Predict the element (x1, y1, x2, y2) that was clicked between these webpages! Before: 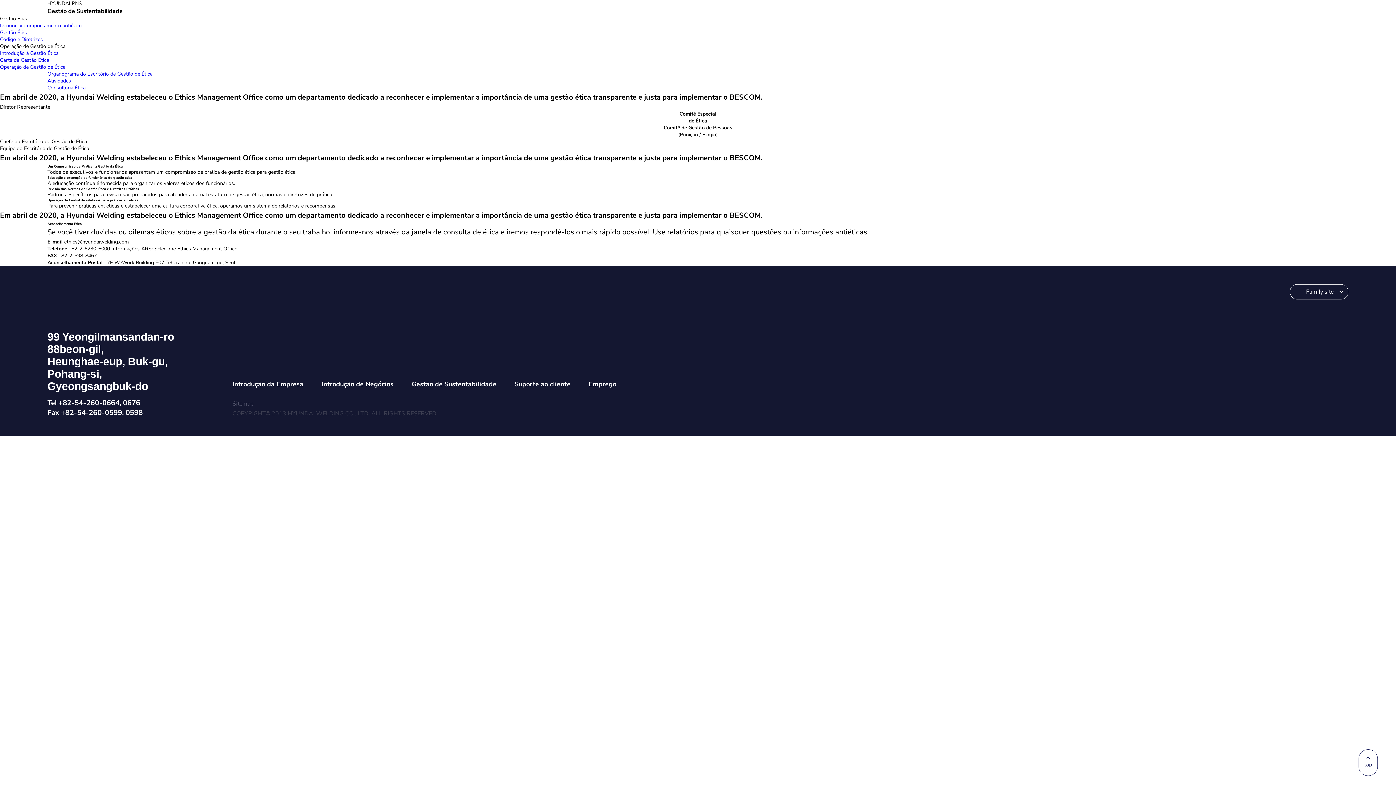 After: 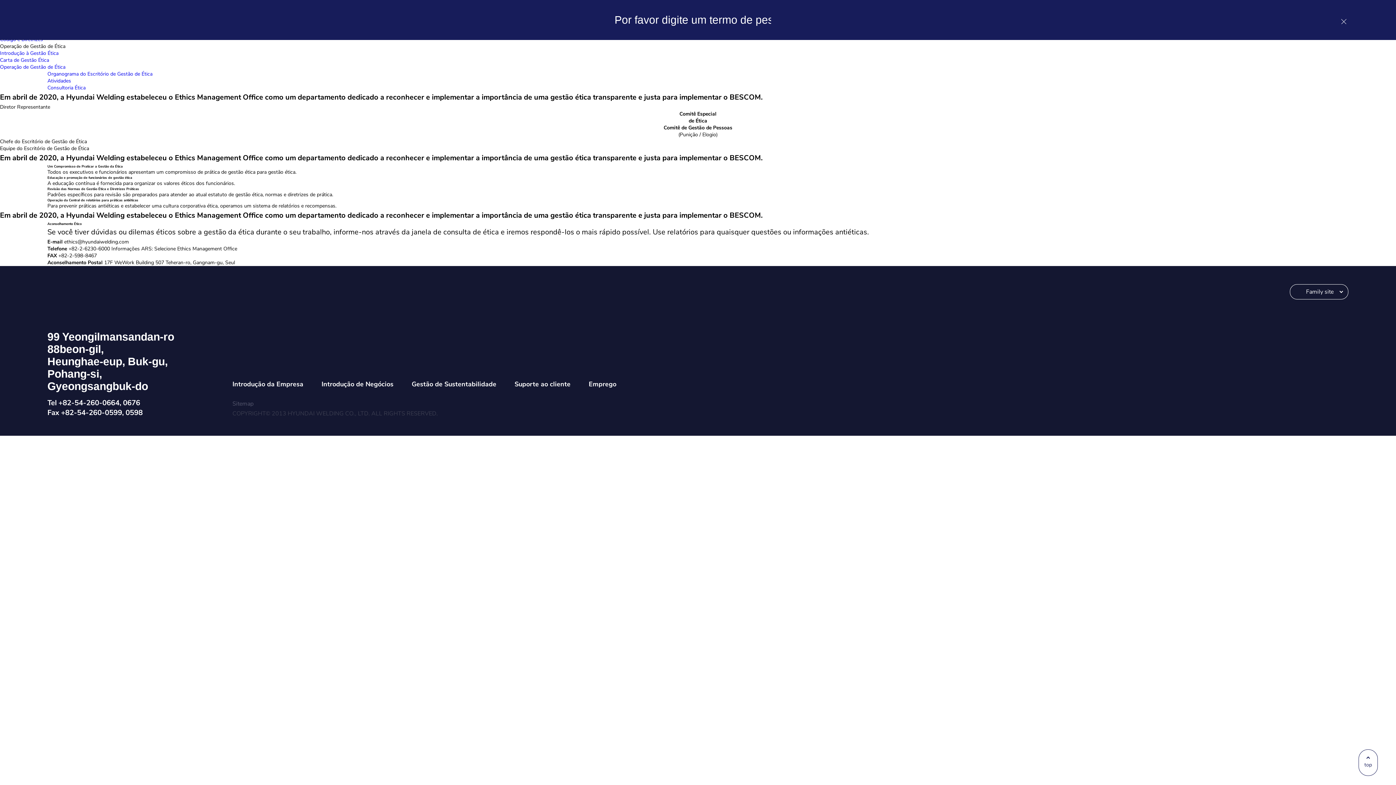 Action: bbox: (1286, 8, 1295, 17)